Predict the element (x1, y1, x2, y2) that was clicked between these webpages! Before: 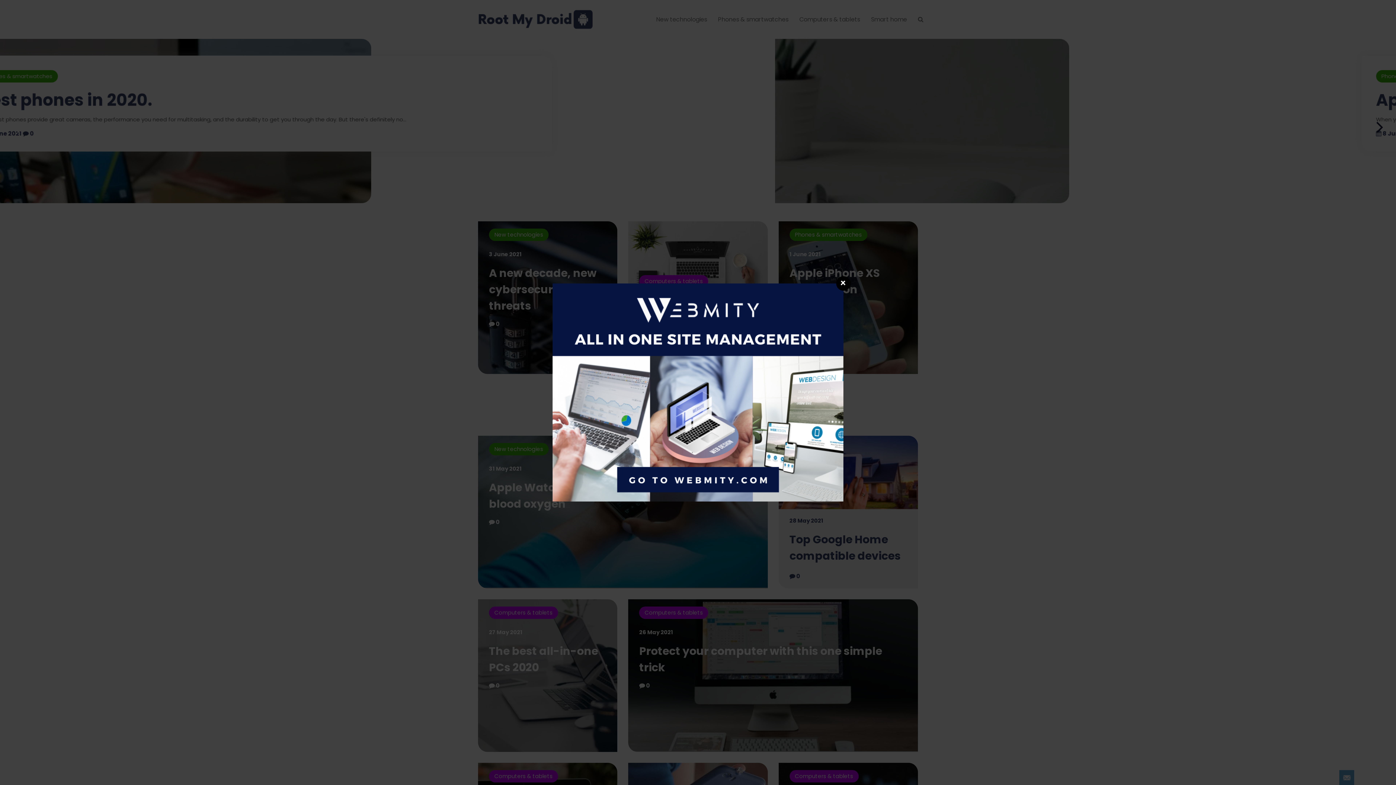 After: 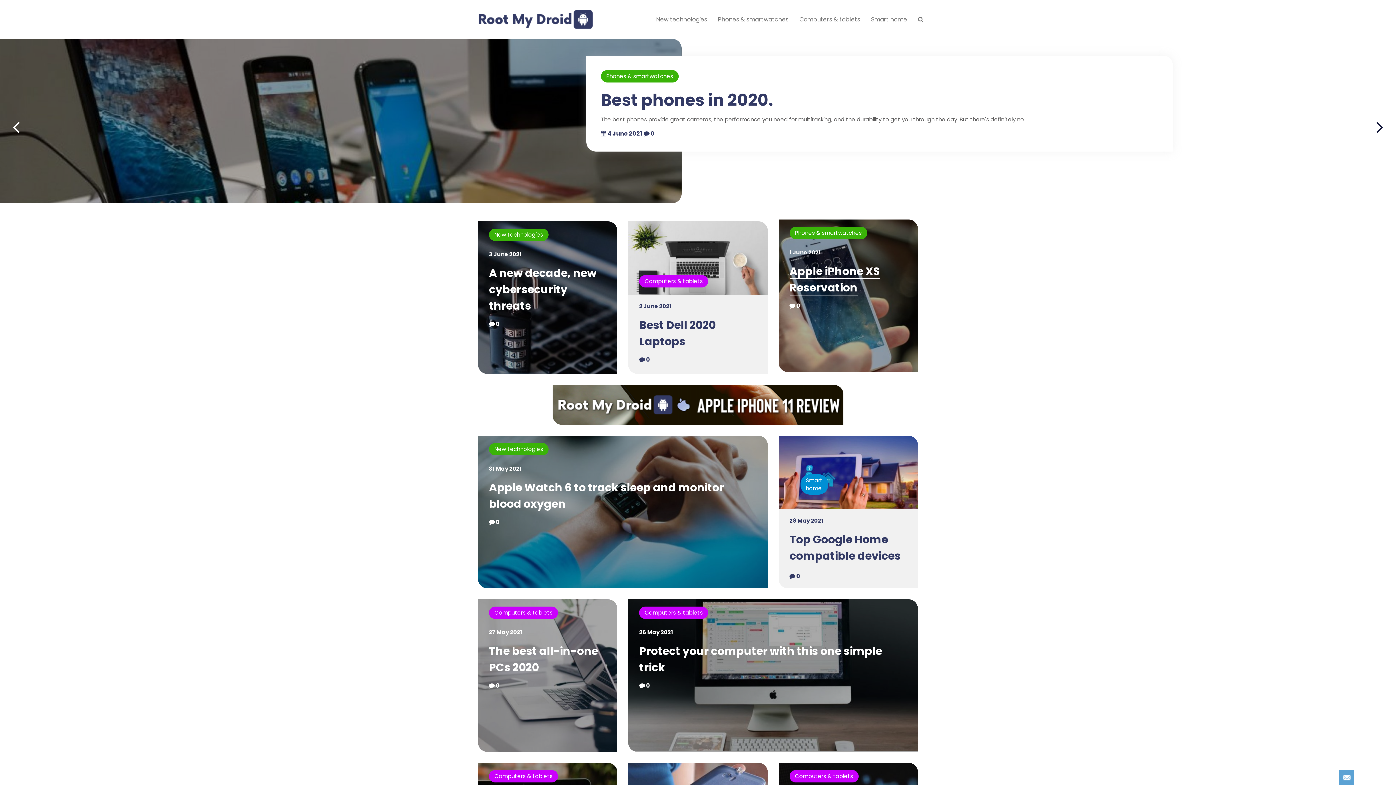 Action: bbox: (836, 276, 850, 290) label: ❌